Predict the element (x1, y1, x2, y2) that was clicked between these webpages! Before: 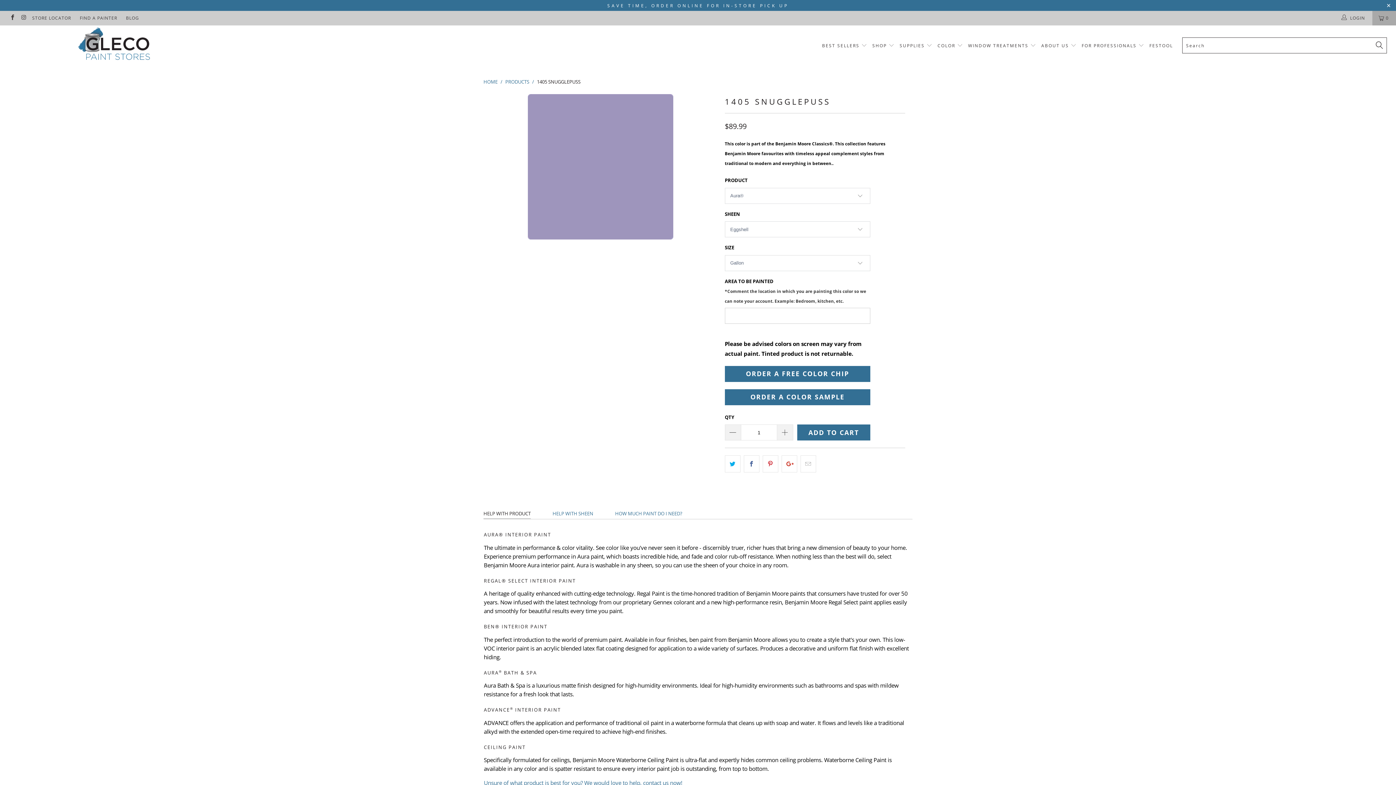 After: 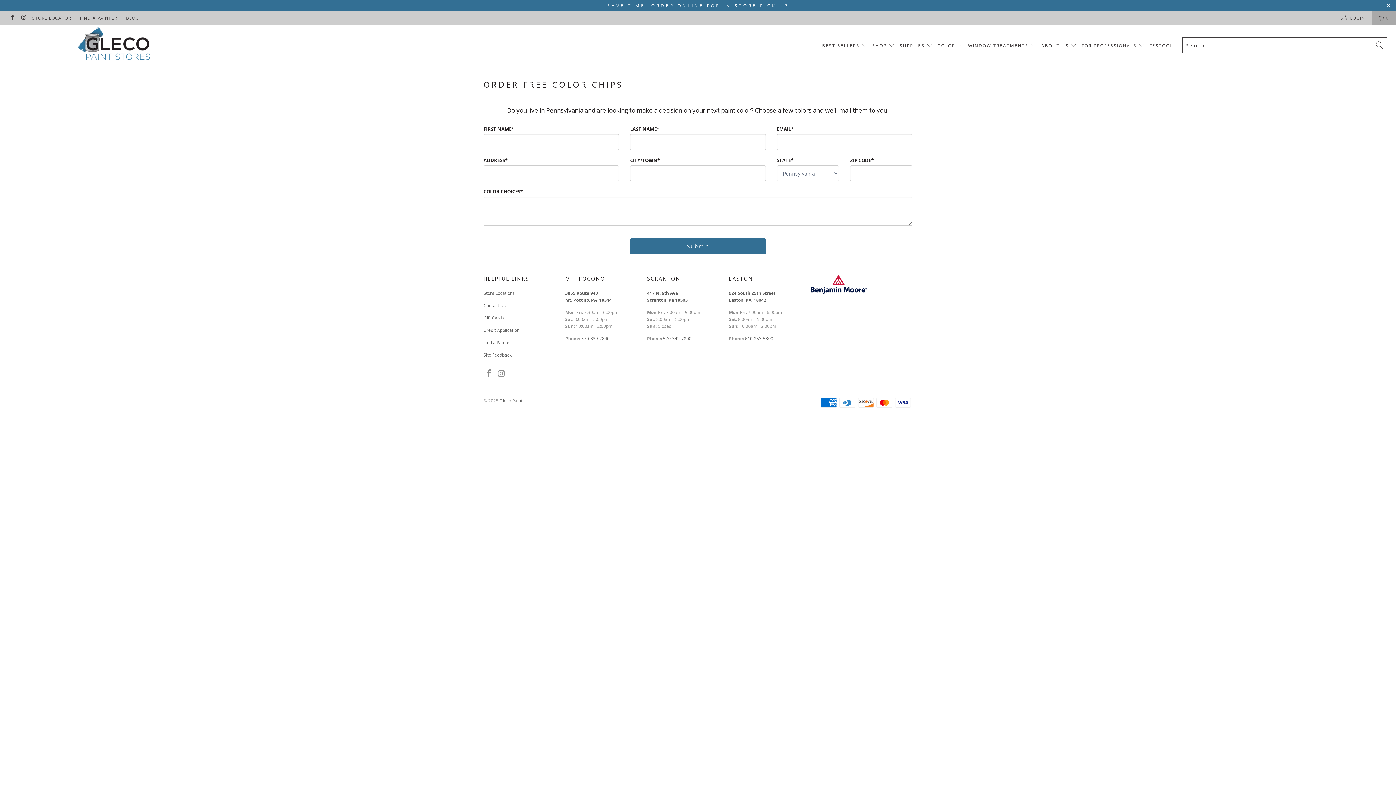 Action: bbox: (725, 366, 870, 382) label: ORDER A FREE COLOR CHIP